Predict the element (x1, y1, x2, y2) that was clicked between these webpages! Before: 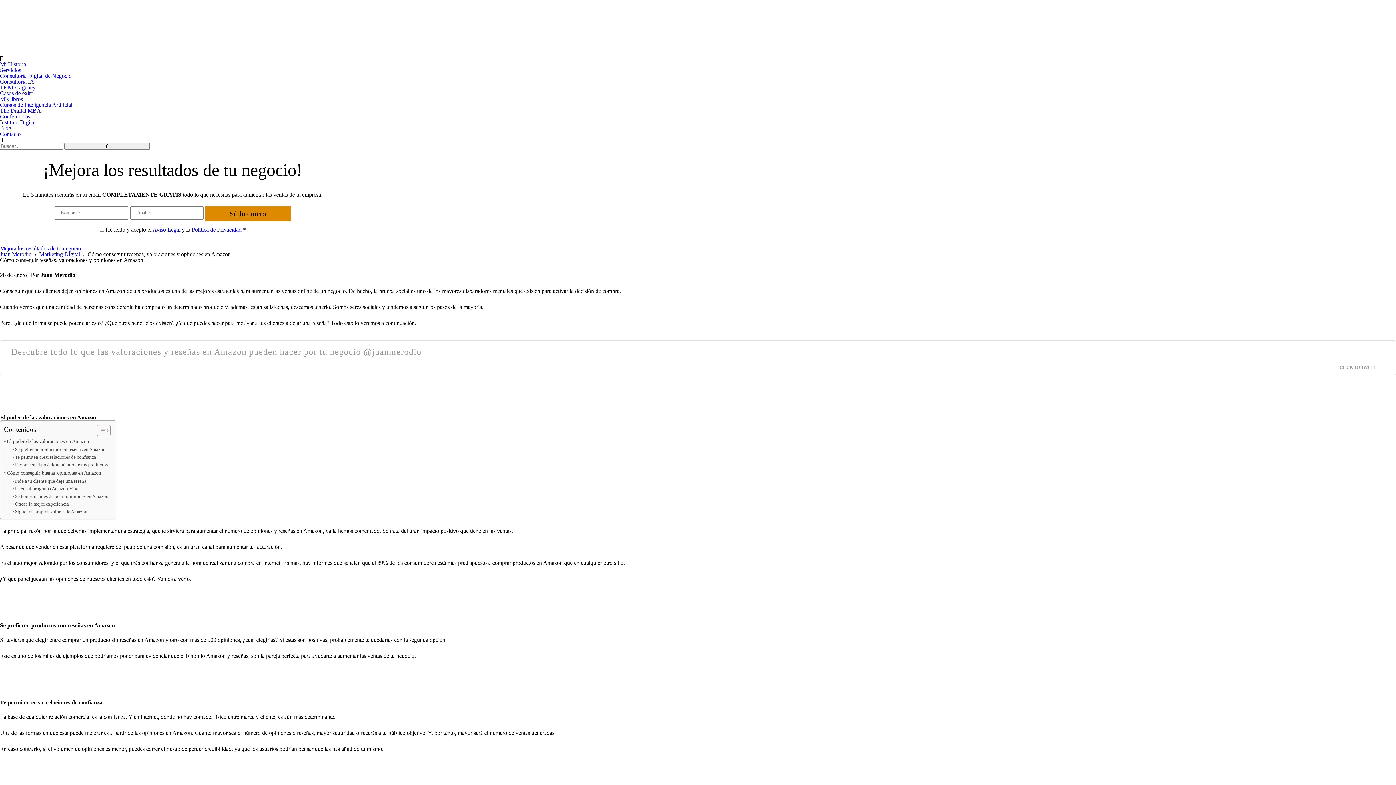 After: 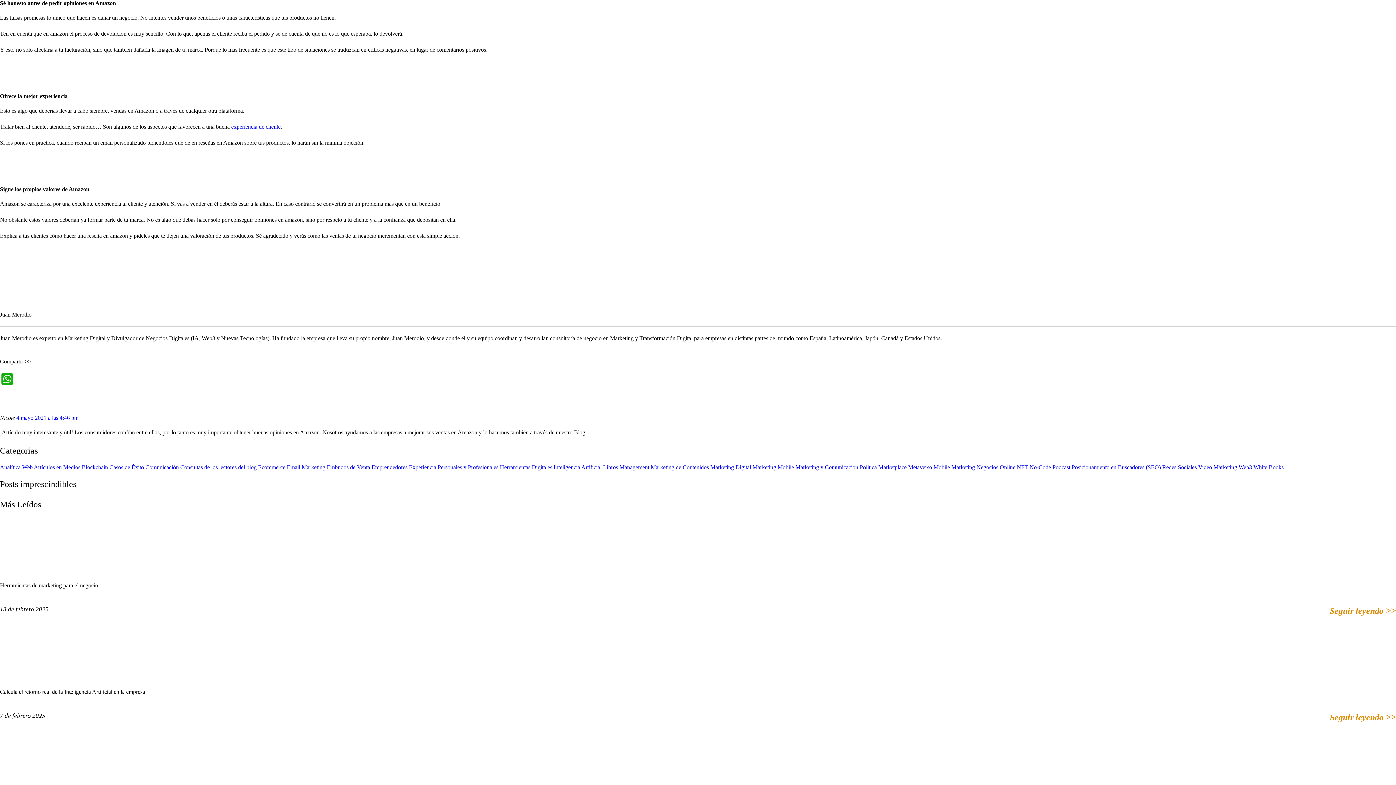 Action: label: Sé honesto antes de pedir opiniones en Amazon bbox: (12, 493, 108, 500)